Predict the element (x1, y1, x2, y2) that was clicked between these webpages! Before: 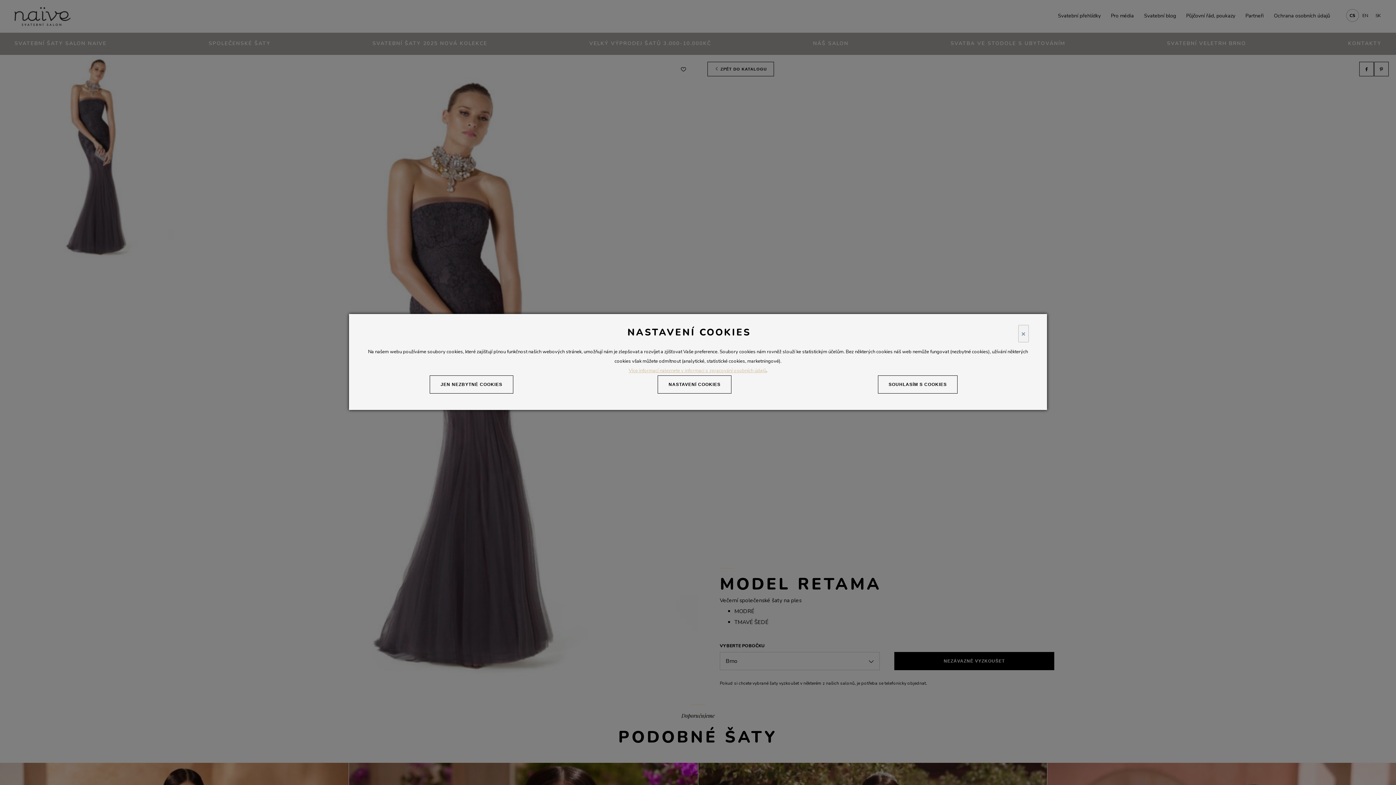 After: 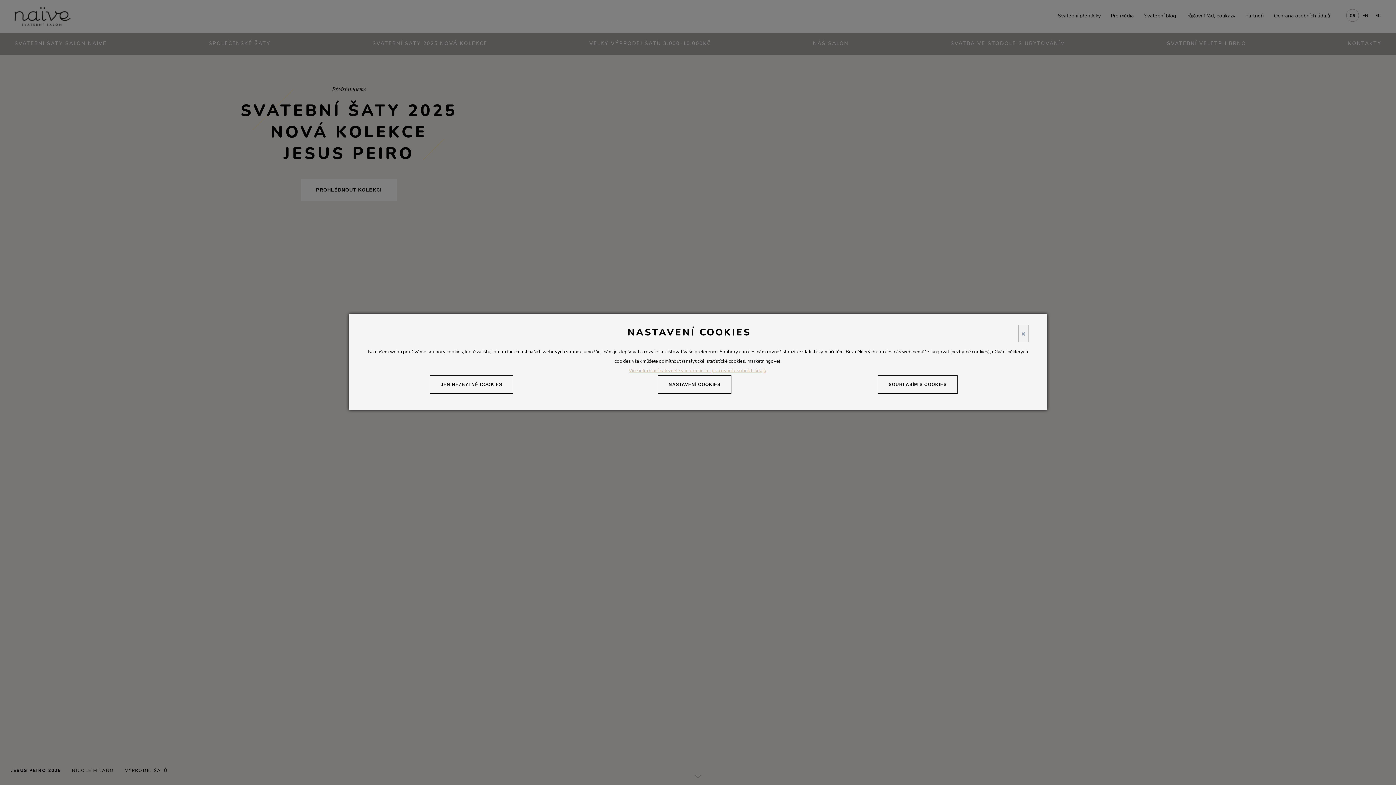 Action: label: Více informací naleznete v informaci o zpracování osobních údajů bbox: (628, 367, 766, 374)